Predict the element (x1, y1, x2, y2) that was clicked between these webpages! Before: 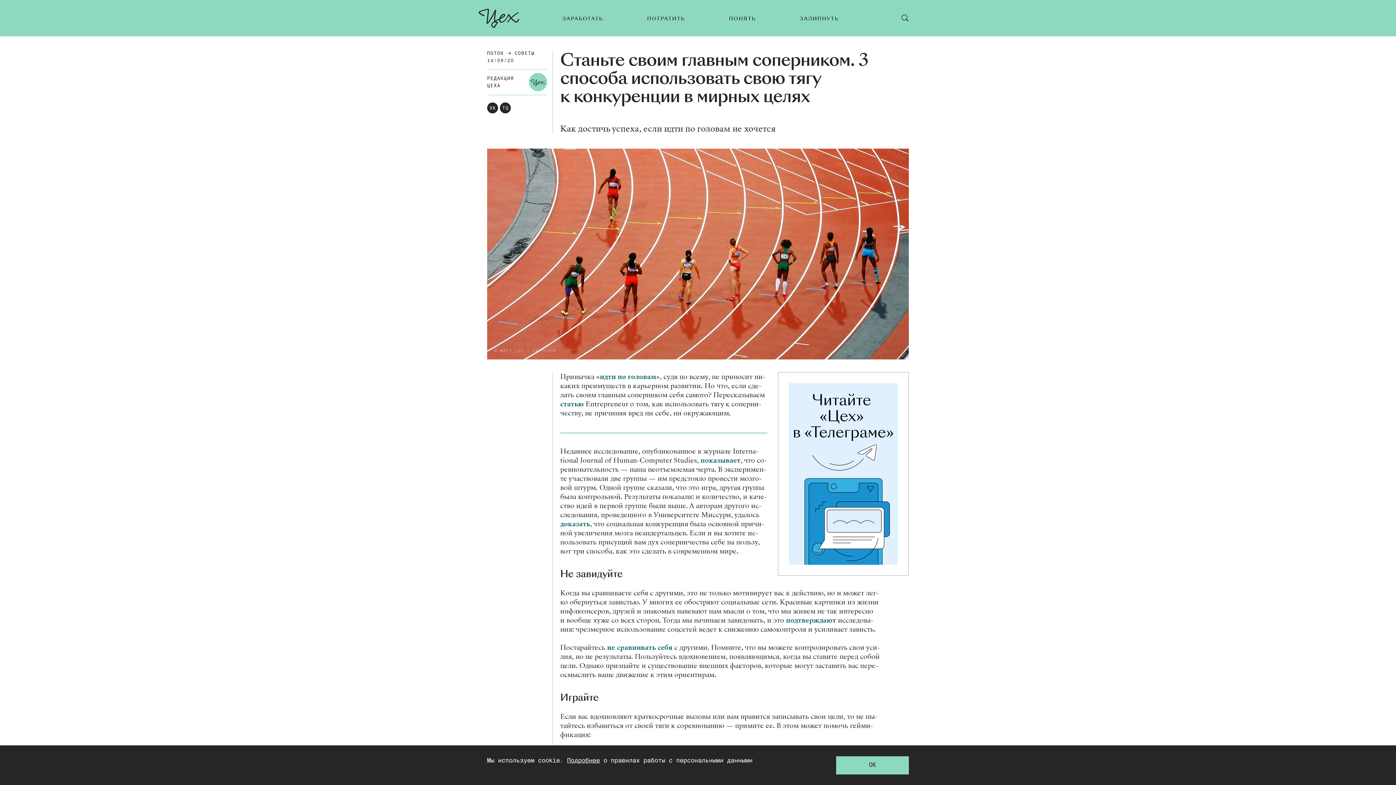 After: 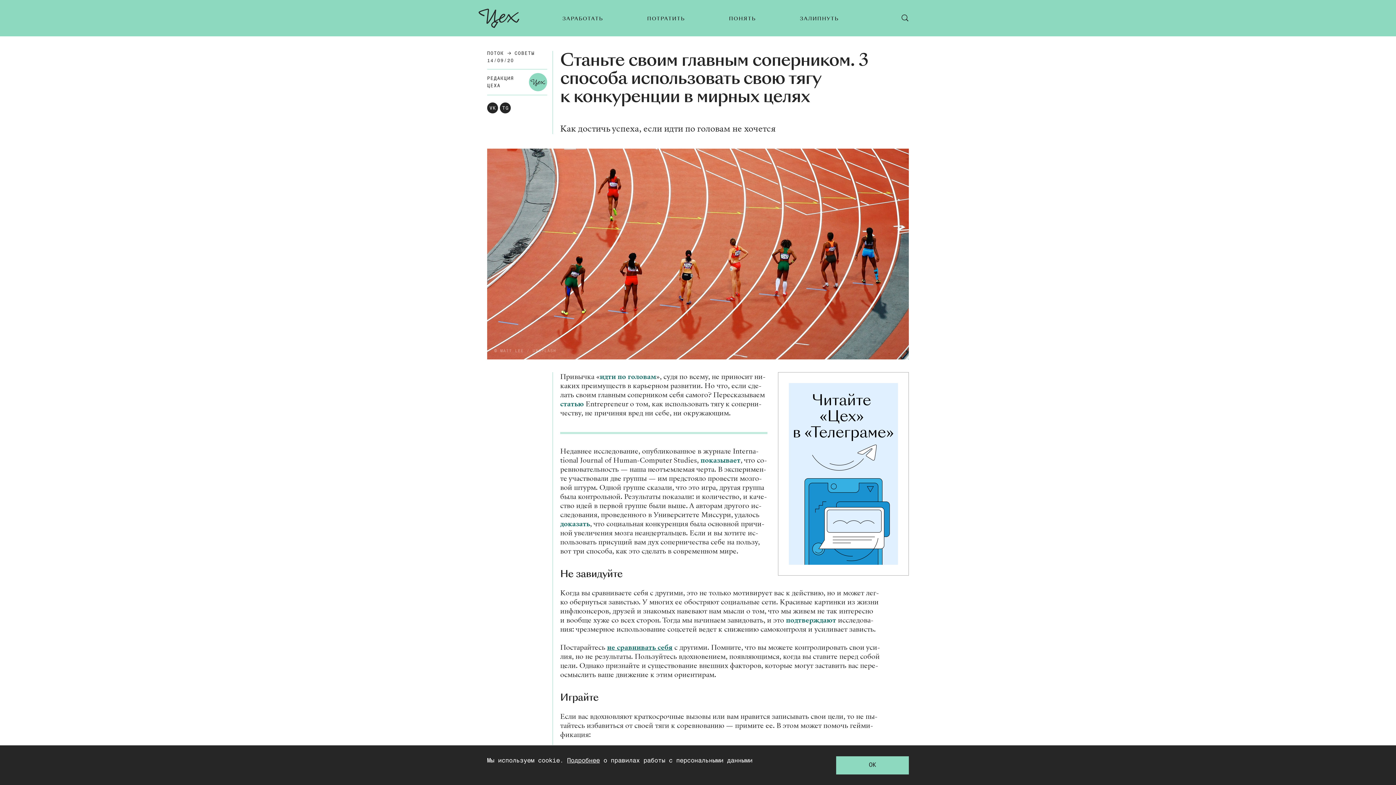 Action: bbox: (607, 642, 672, 652) label: не срав­ни­вать себя